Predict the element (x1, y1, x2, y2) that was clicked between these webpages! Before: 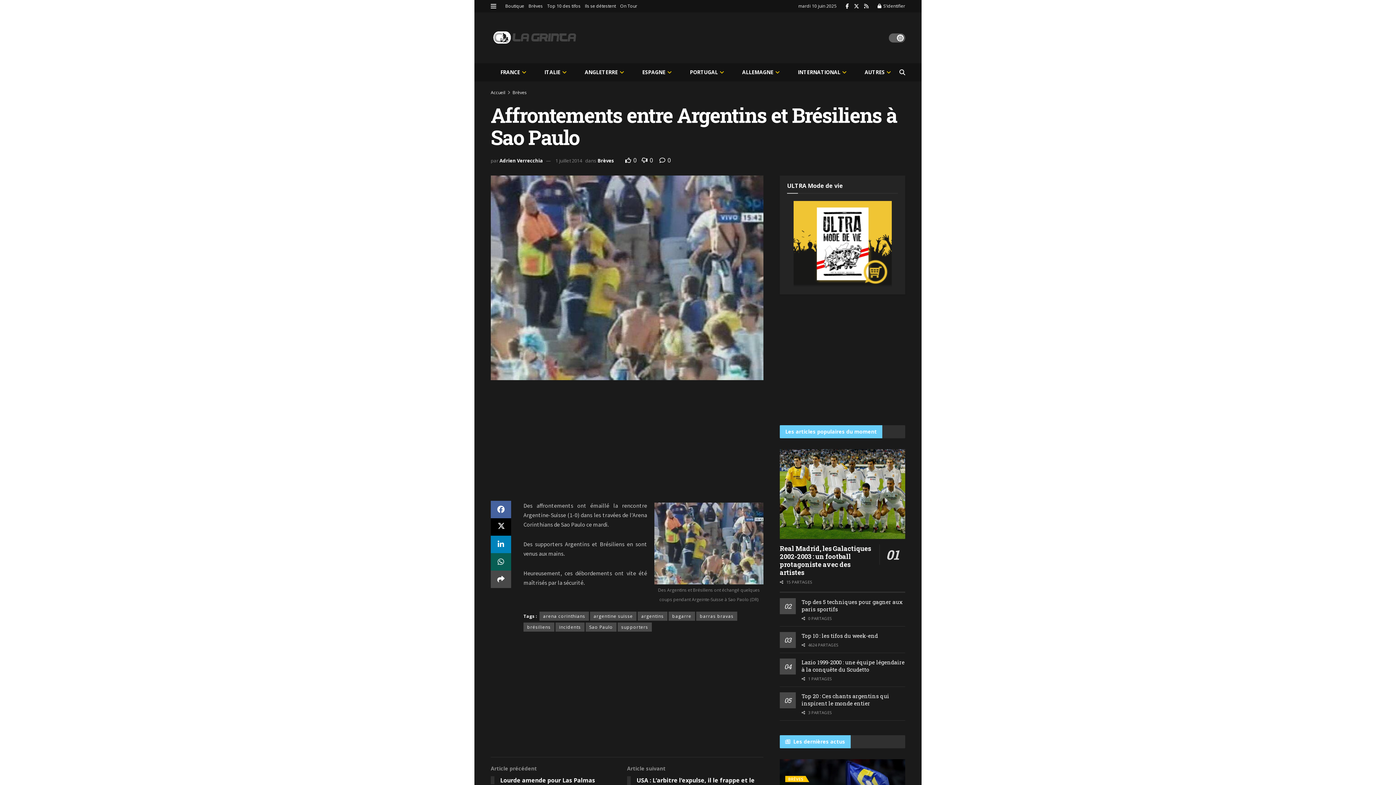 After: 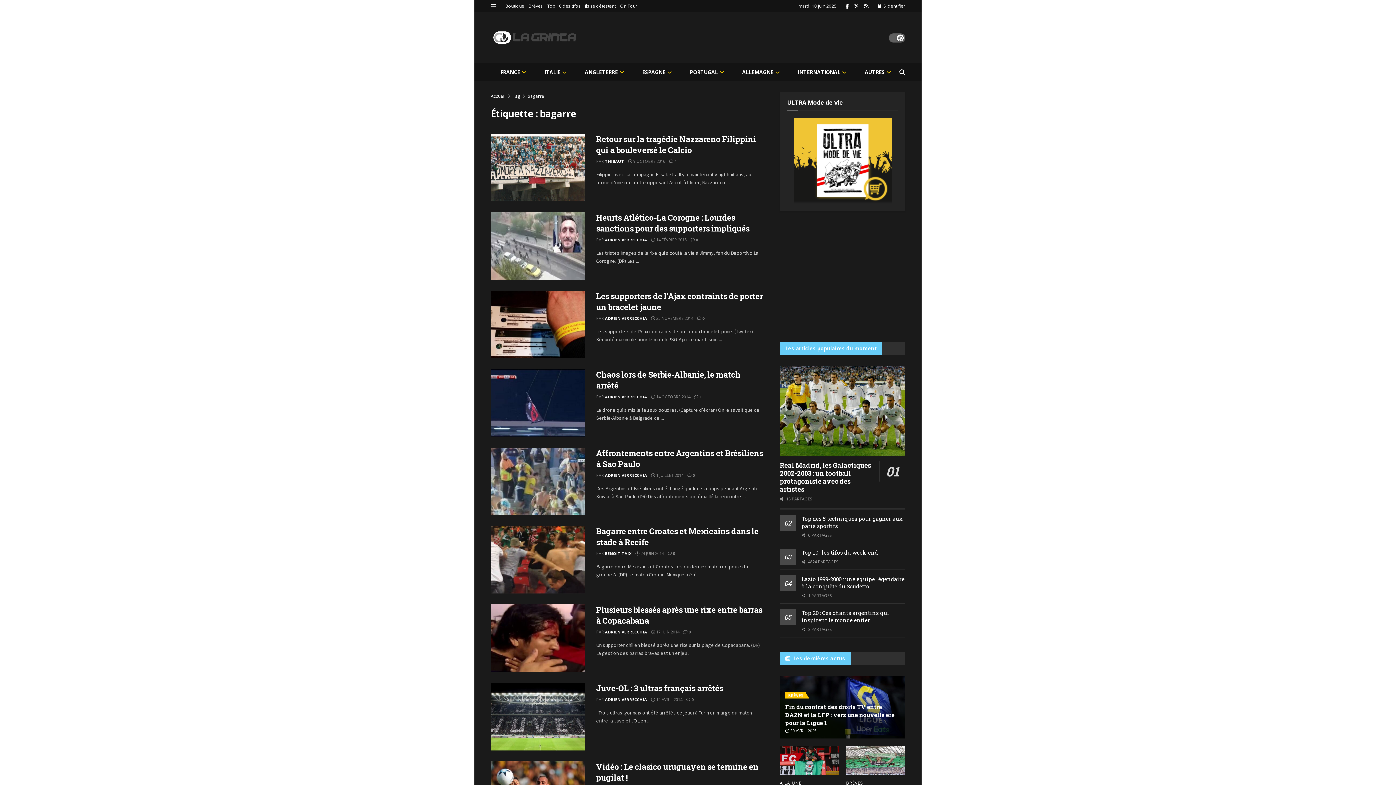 Action: label: bagarre bbox: (668, 611, 695, 621)